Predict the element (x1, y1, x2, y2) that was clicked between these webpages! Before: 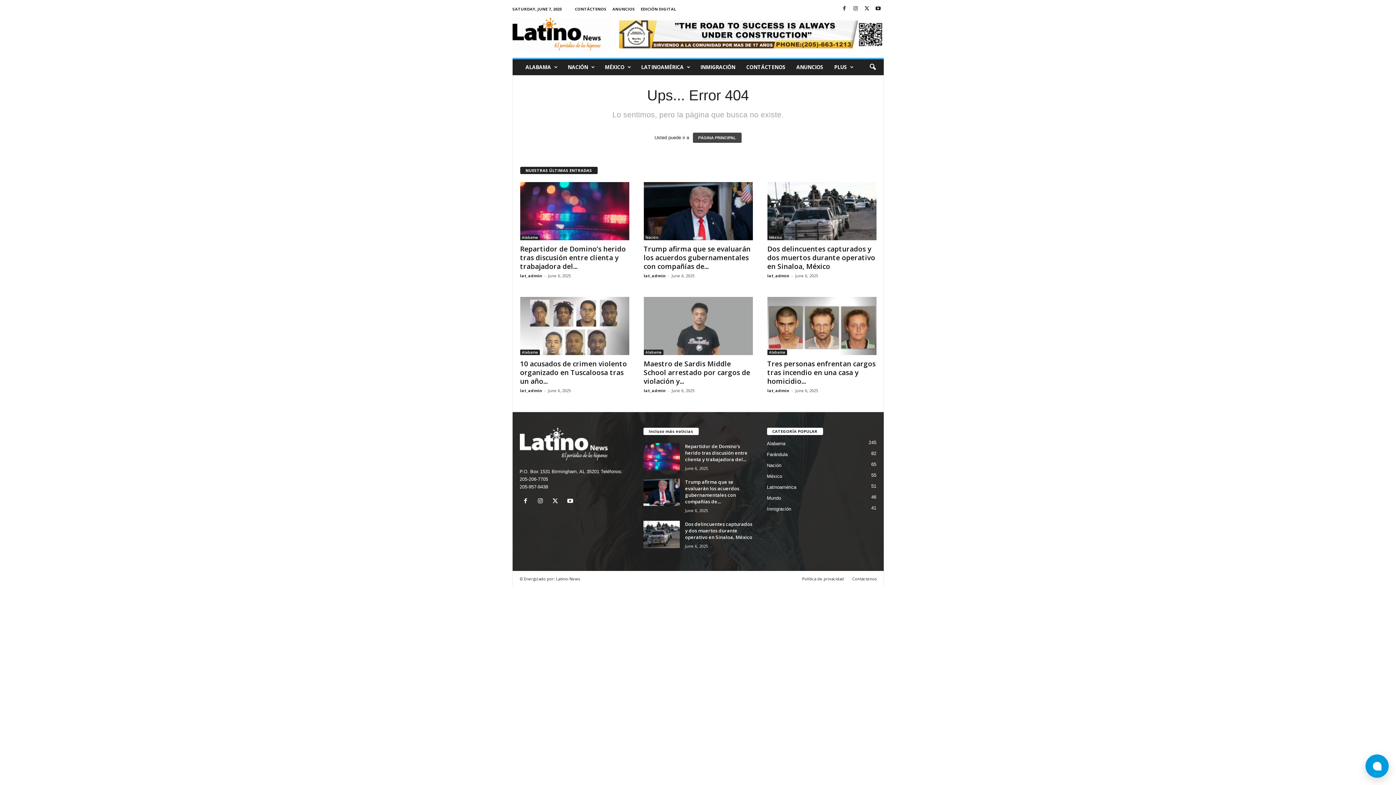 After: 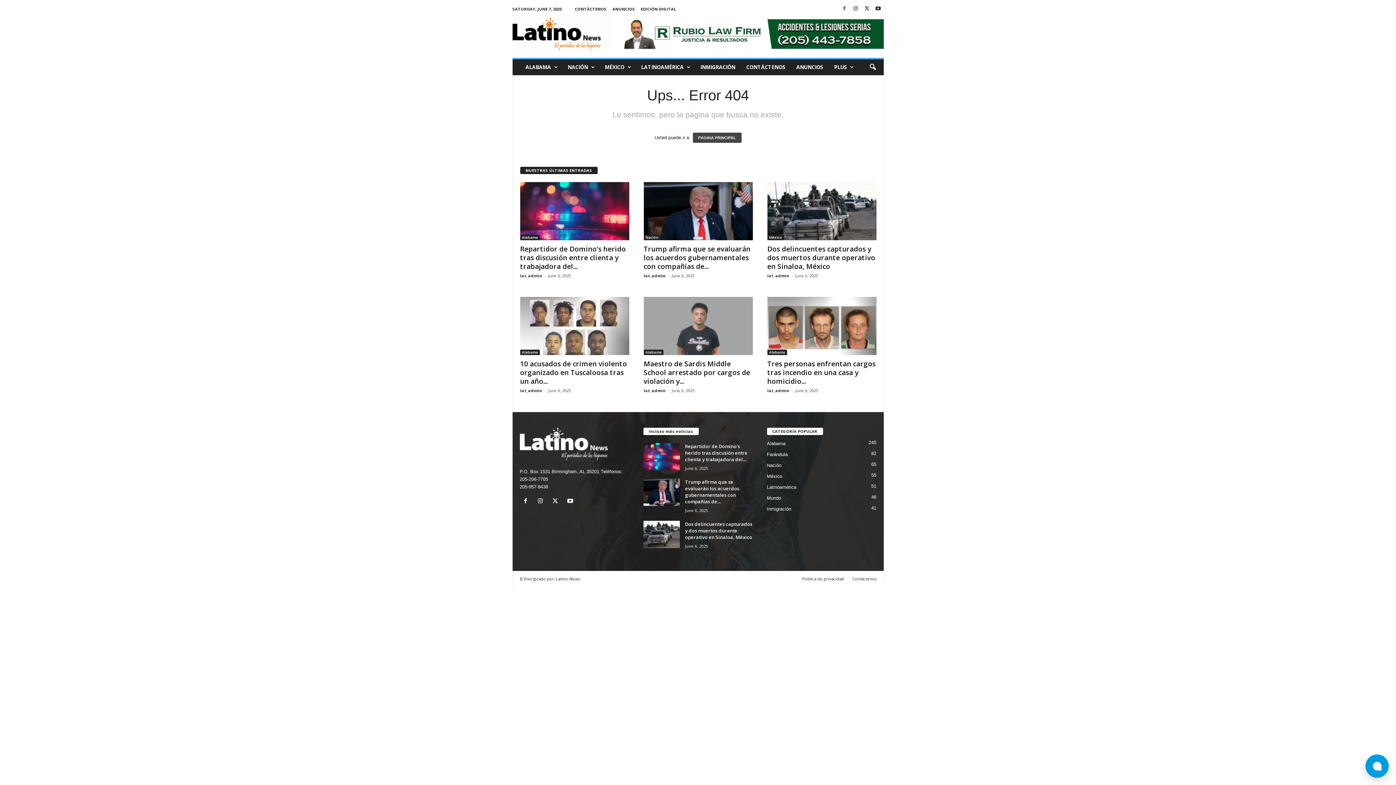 Action: bbox: (840, 3, 848, 14)